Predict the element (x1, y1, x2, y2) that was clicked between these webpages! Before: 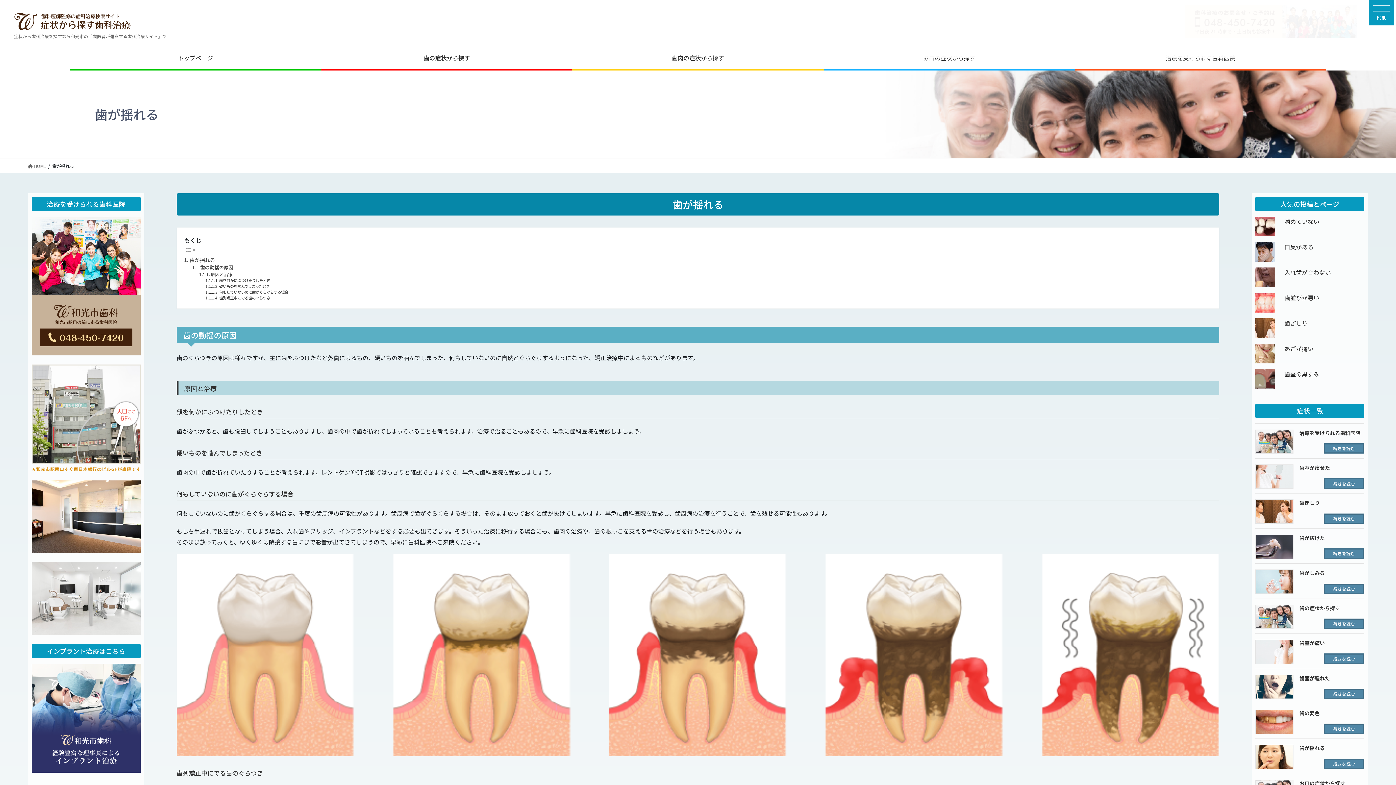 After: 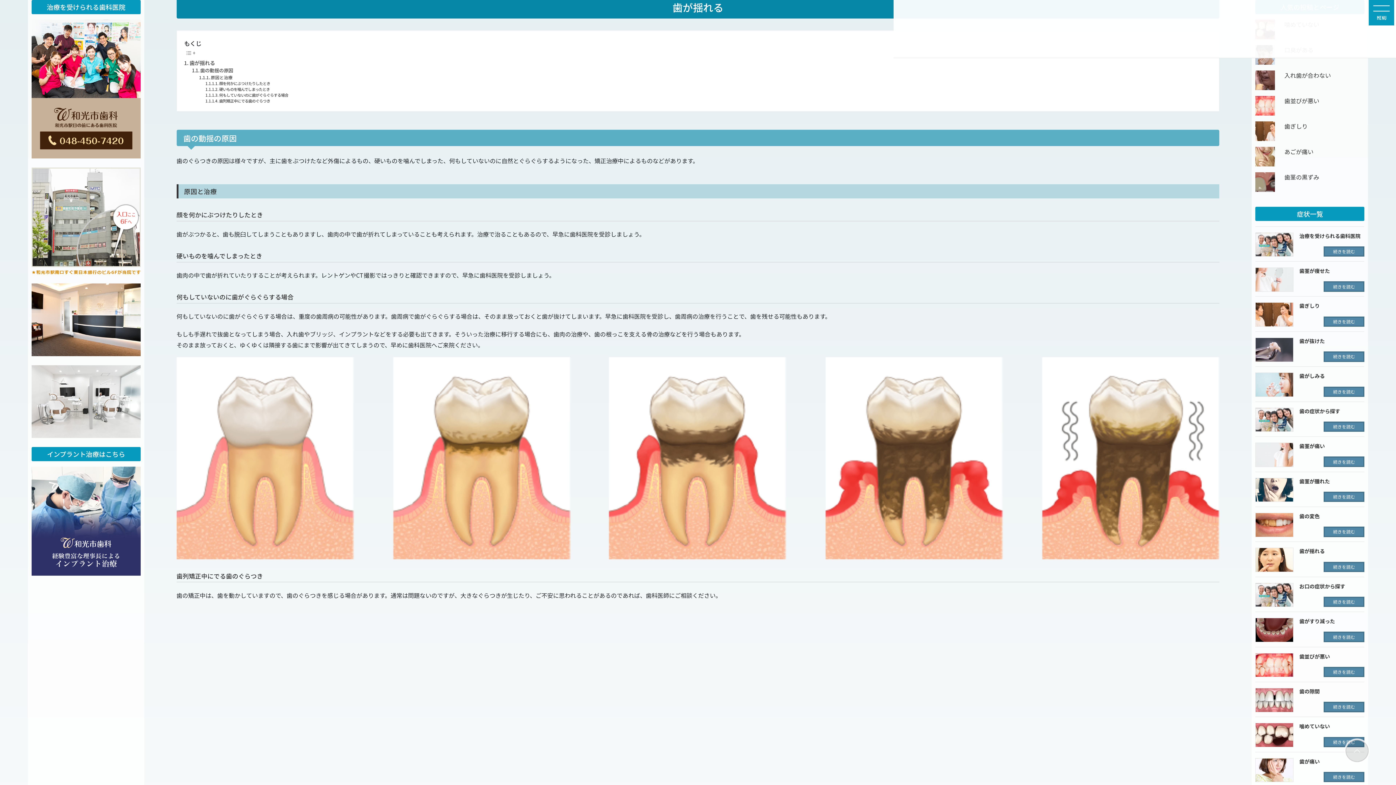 Action: bbox: (184, 255, 215, 264) label: 歯が揺れる